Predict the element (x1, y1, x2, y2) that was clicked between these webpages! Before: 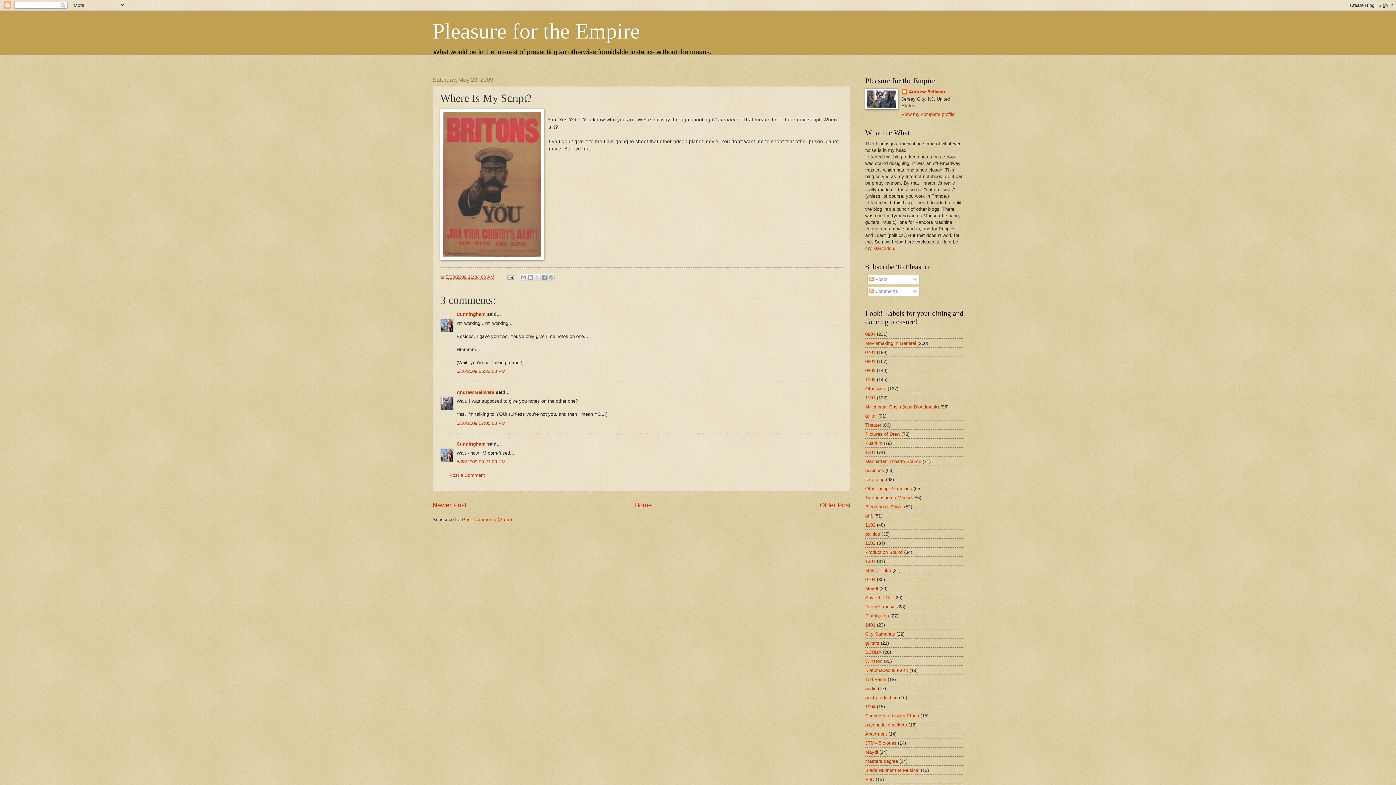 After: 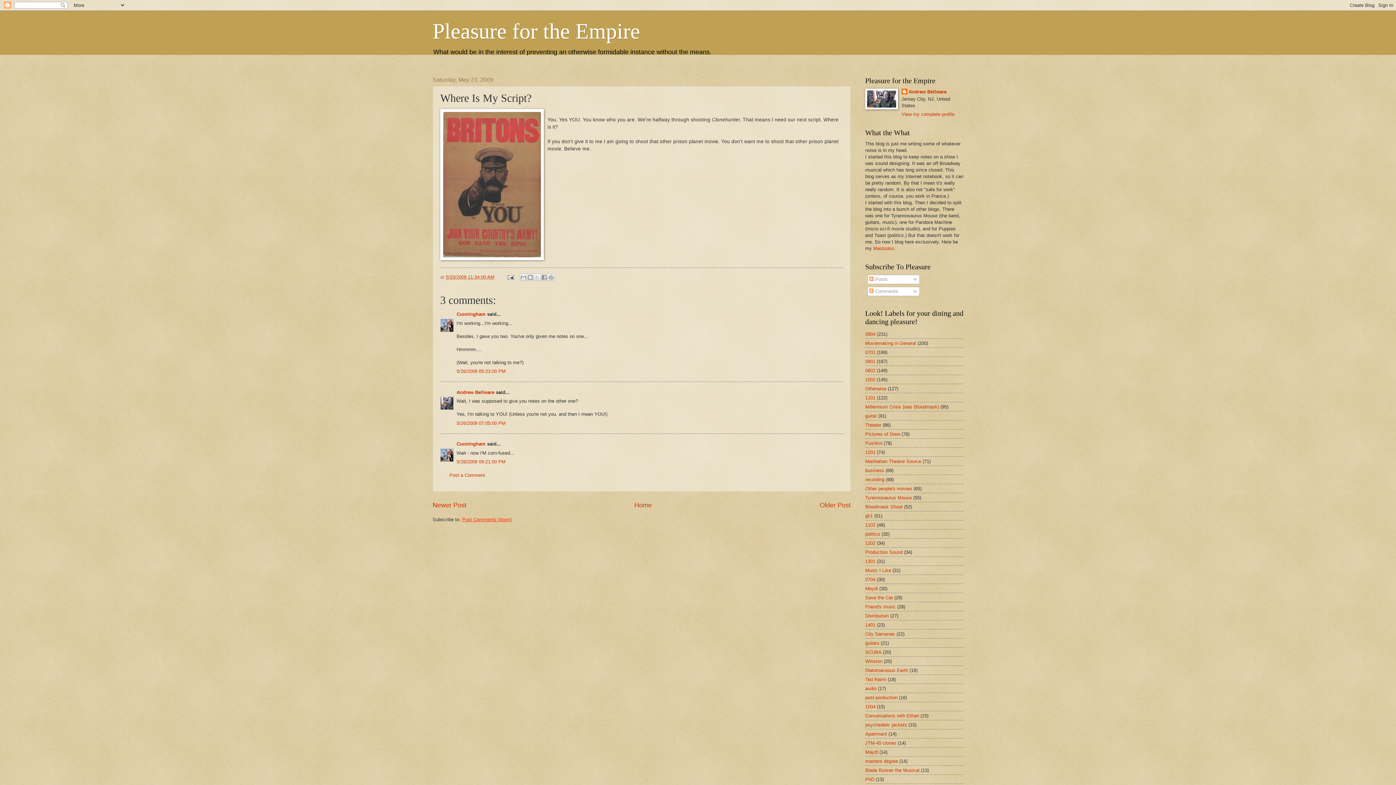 Action: bbox: (462, 516, 512, 522) label: Post Comments (Atom)